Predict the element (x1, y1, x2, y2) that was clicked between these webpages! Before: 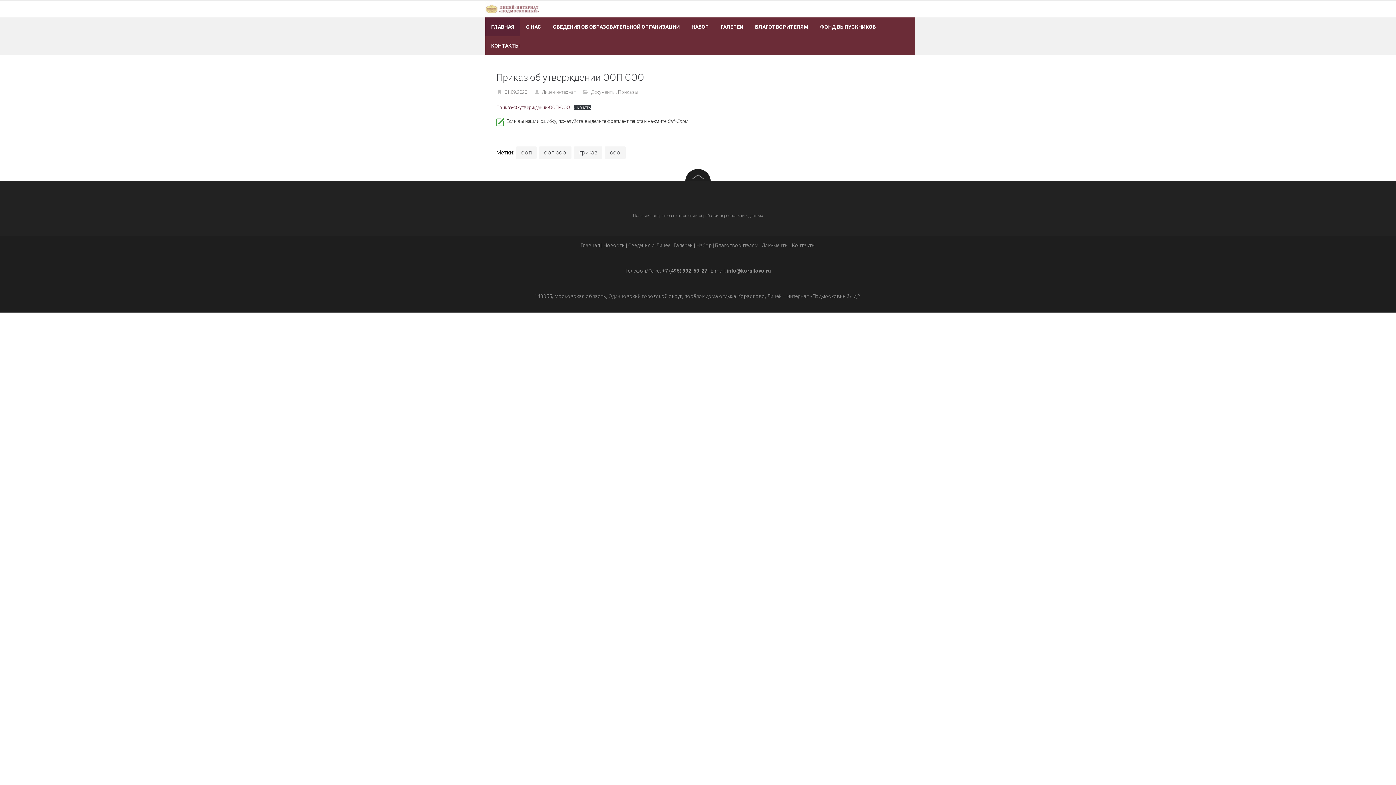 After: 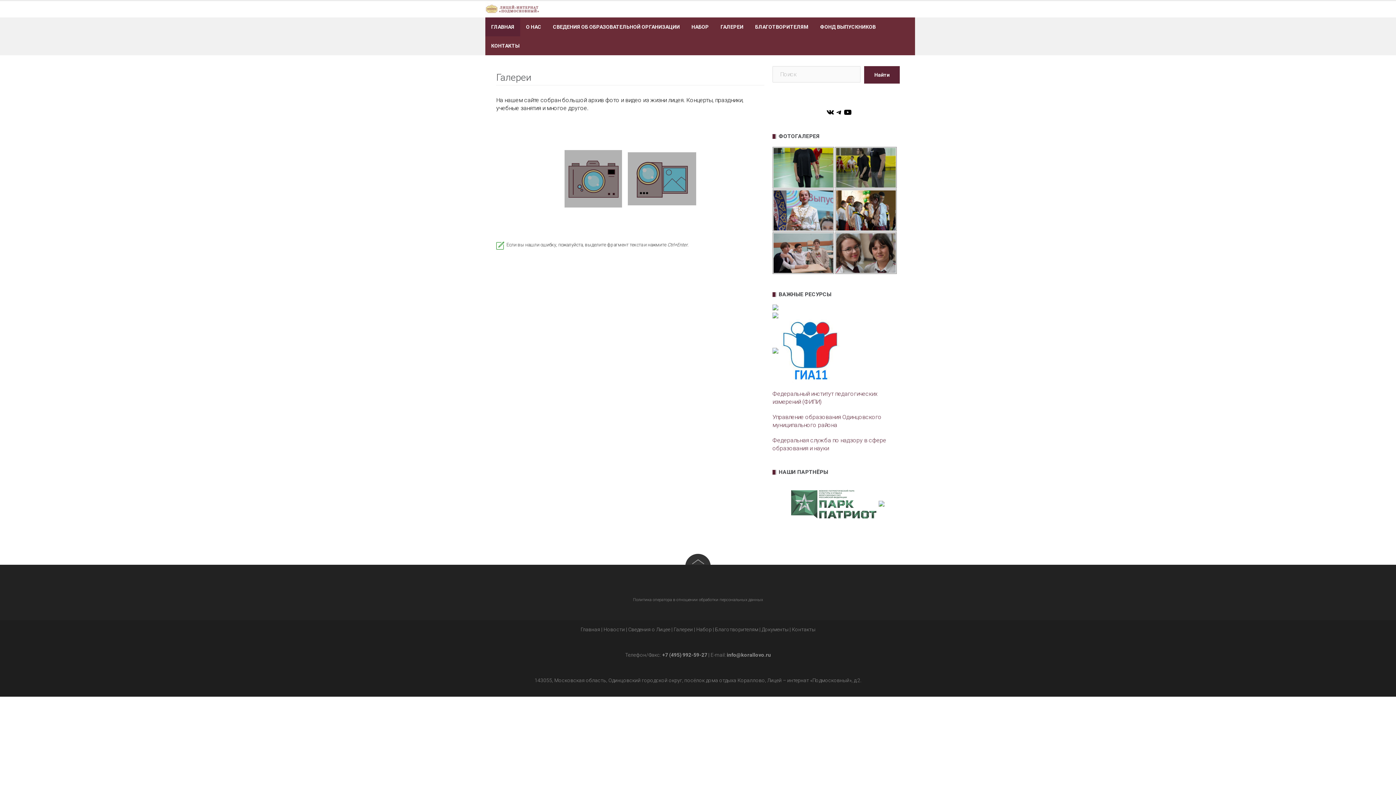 Action: label: Галереи bbox: (673, 242, 693, 248)